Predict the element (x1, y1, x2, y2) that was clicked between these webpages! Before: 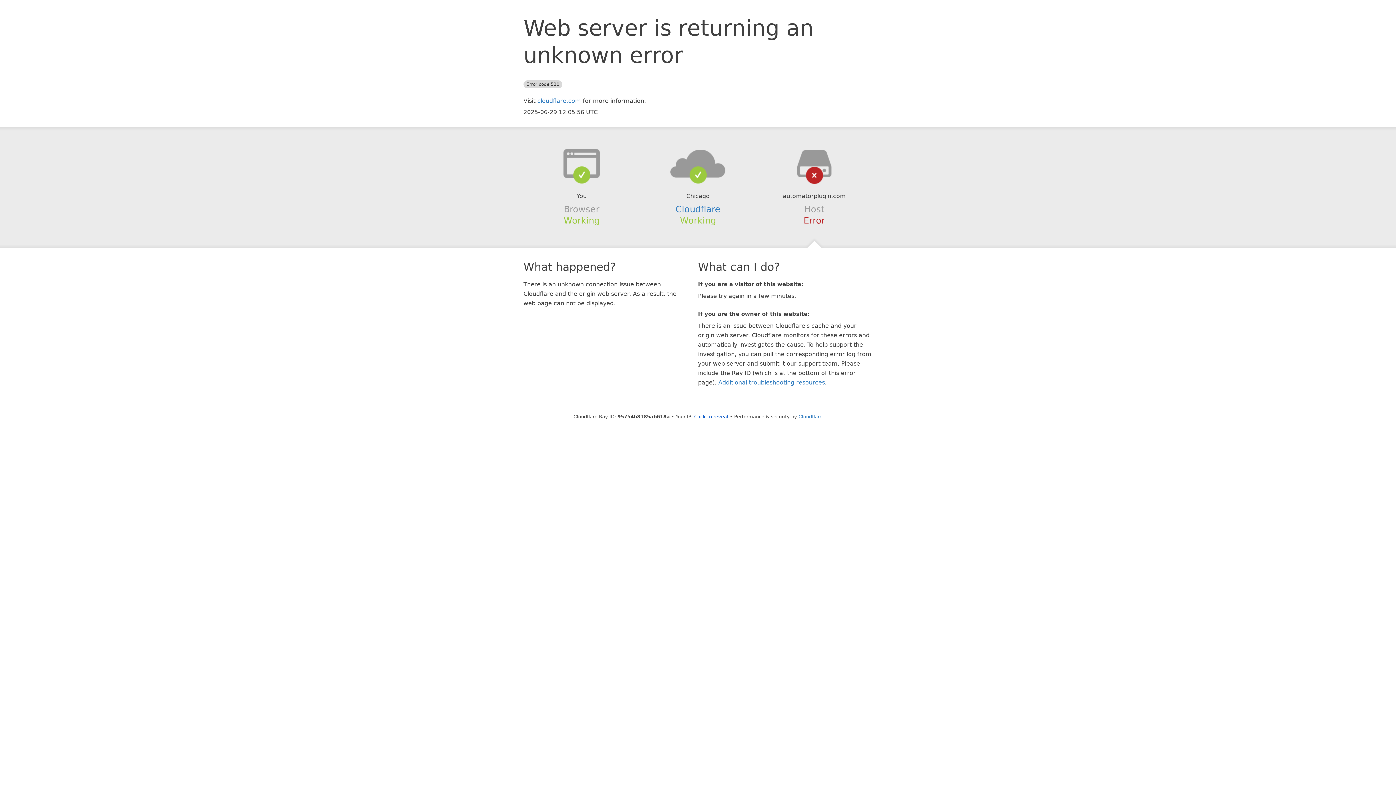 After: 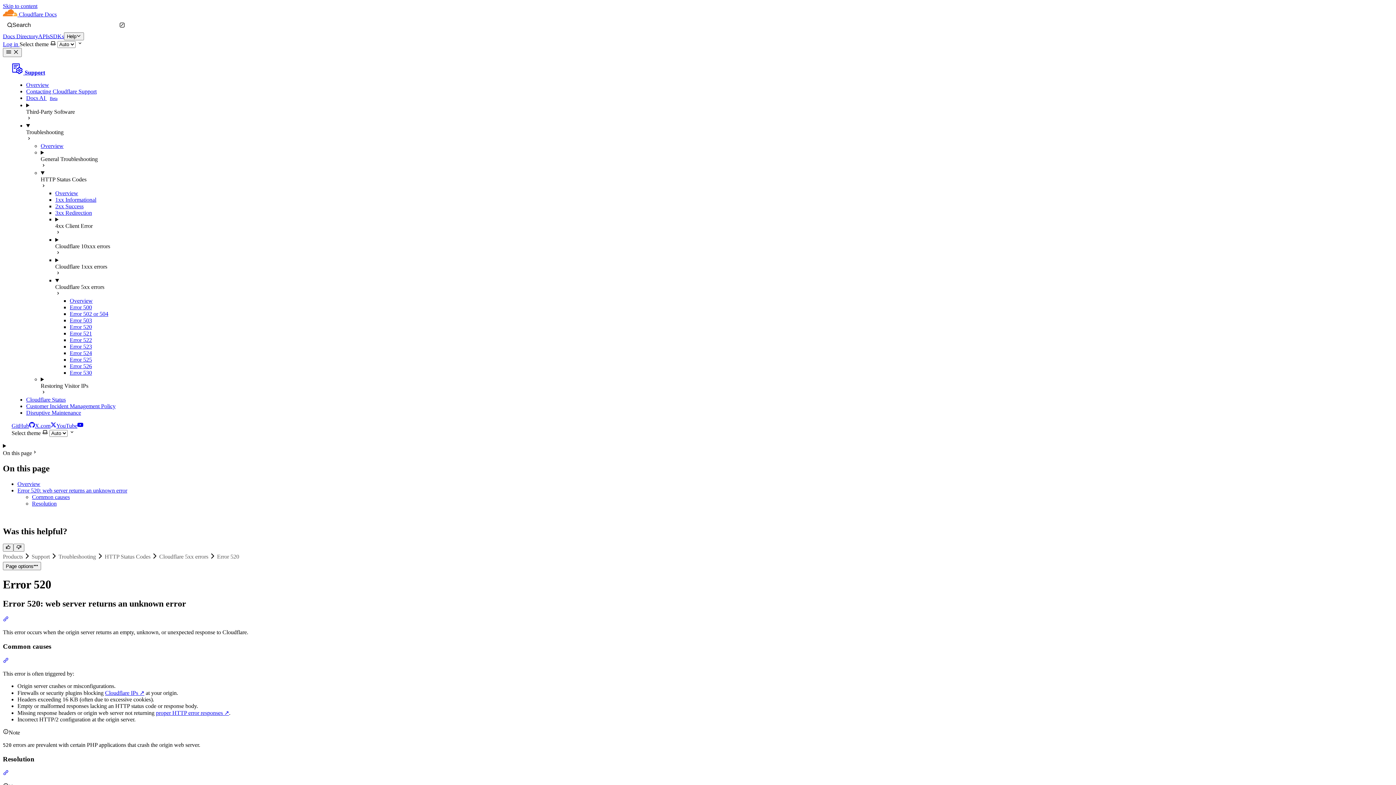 Action: label: Additional troubleshooting resources bbox: (718, 379, 825, 386)